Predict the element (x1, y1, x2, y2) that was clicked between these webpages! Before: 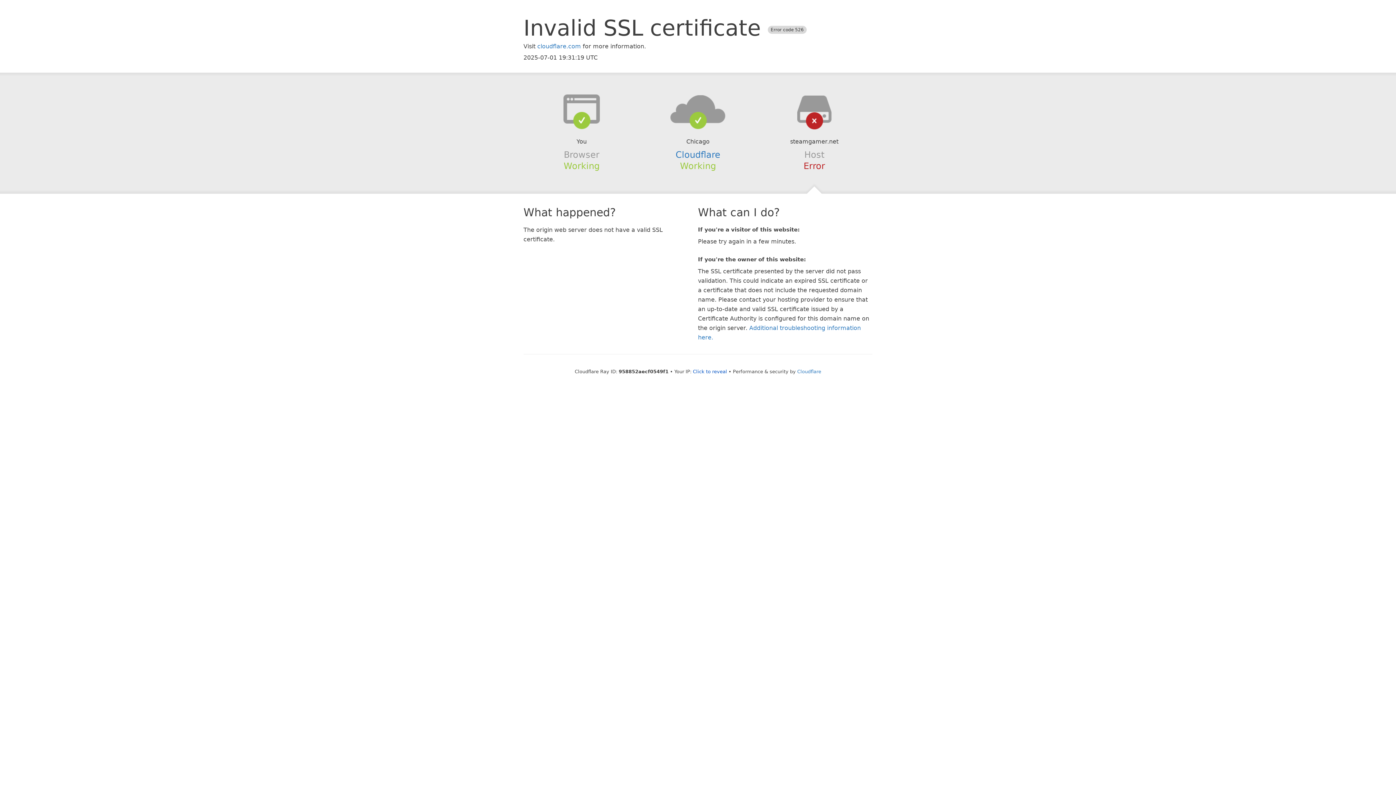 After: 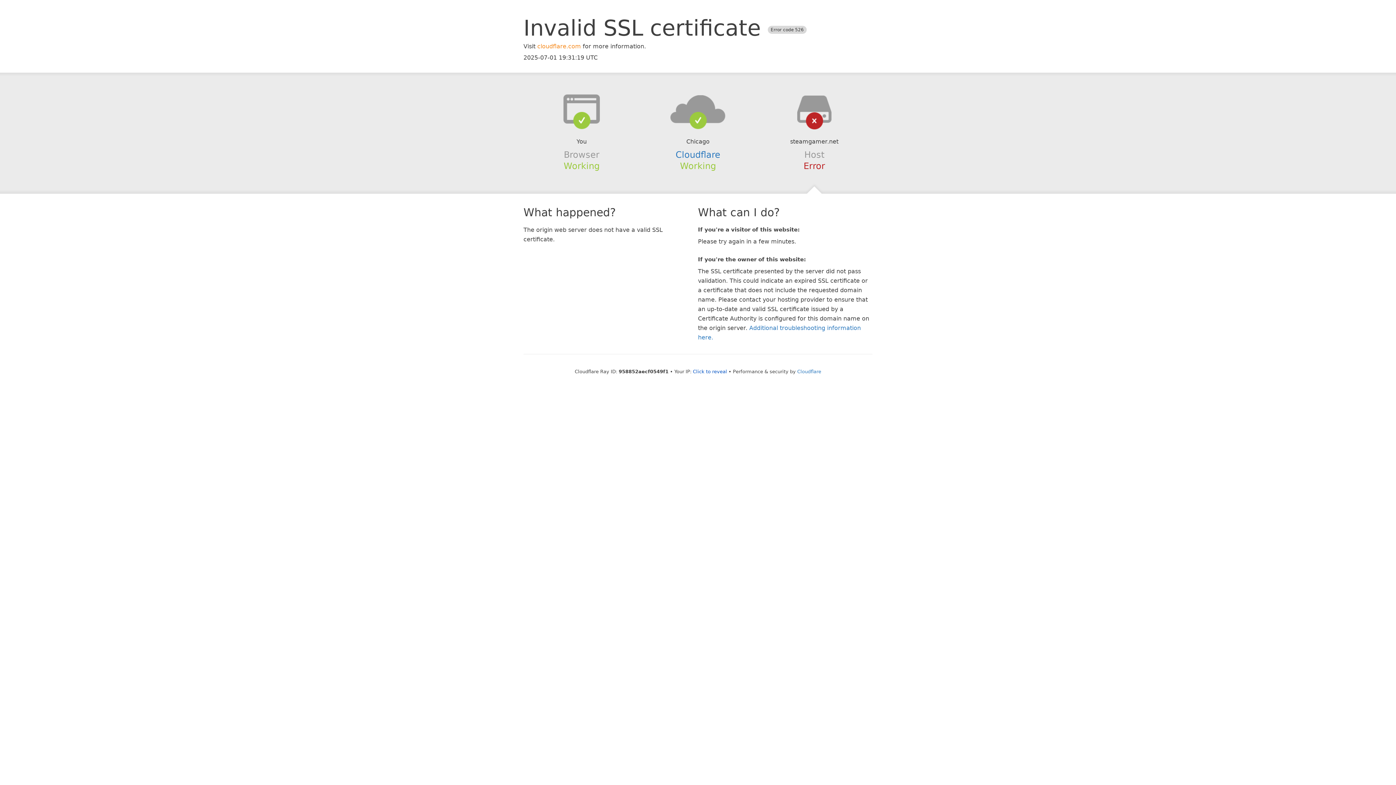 Action: label: cloudflare.com bbox: (537, 42, 581, 49)